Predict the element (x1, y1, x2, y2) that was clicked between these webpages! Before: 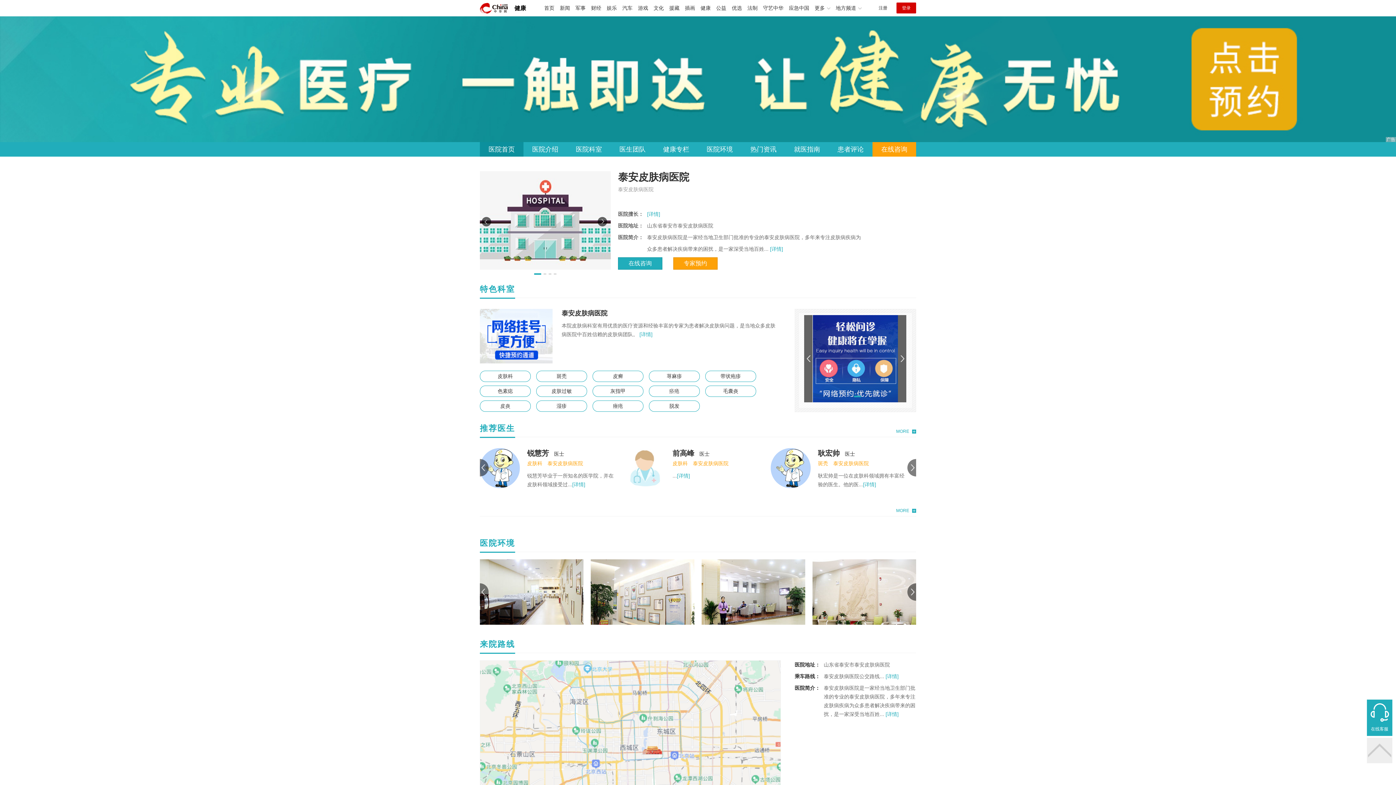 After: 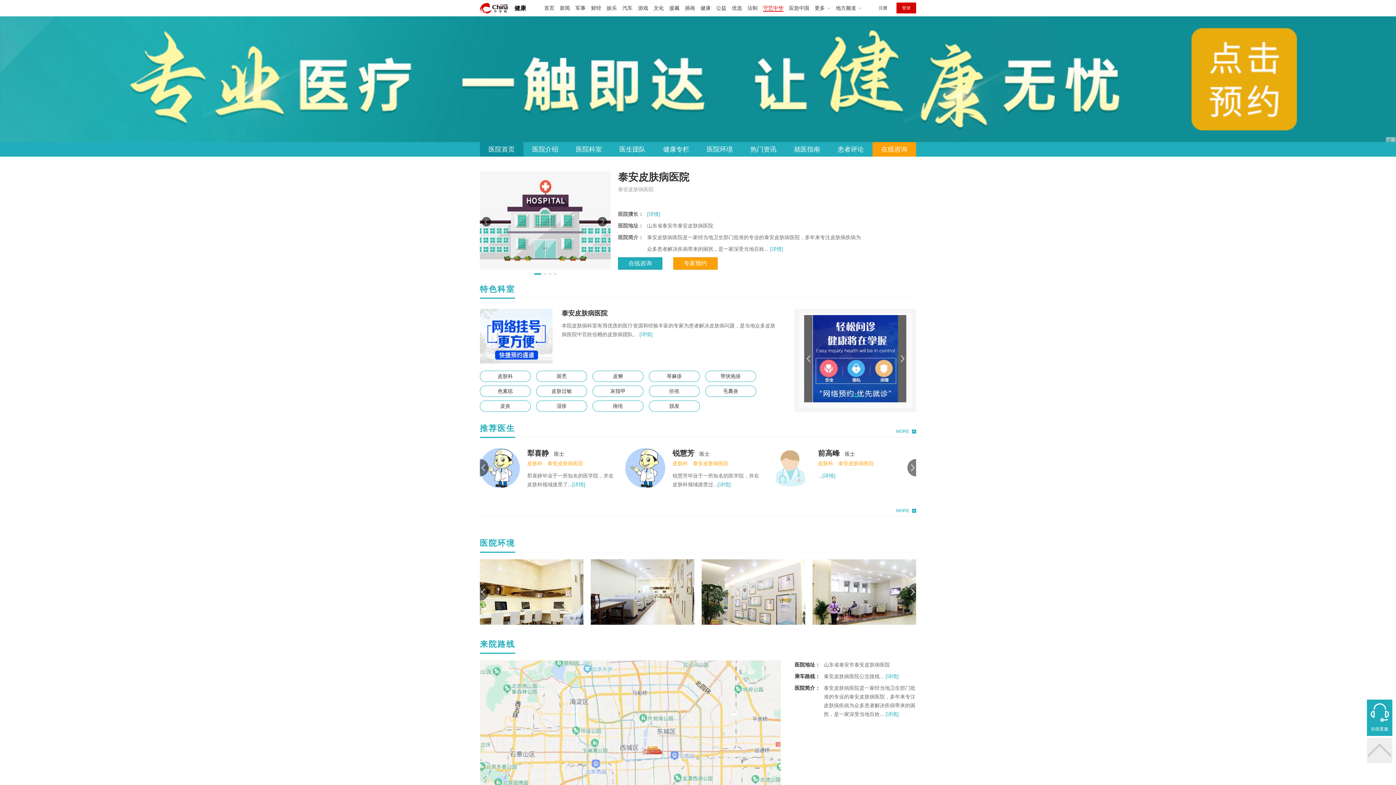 Action: label: 守艺中华 bbox: (763, 5, 783, 10)